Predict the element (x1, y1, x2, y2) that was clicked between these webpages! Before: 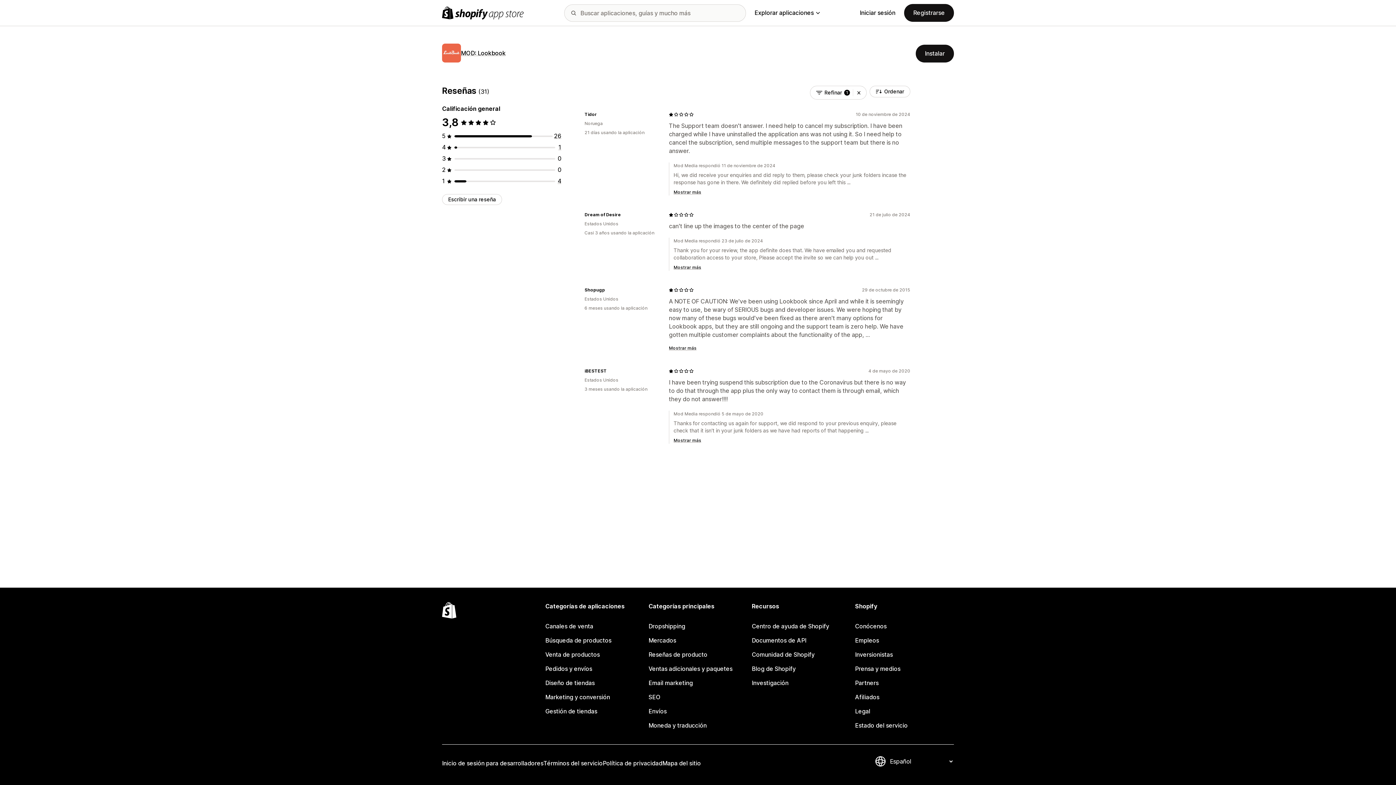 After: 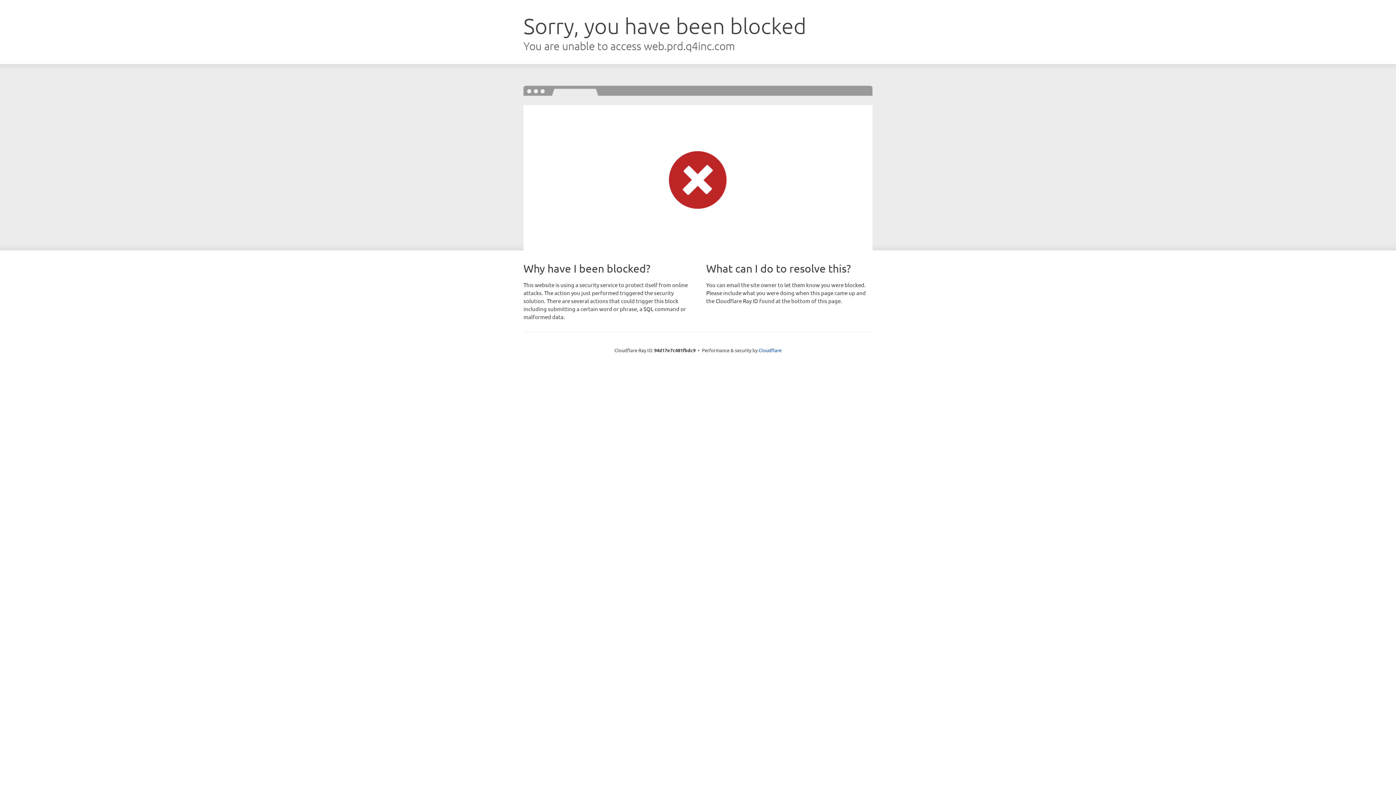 Action: bbox: (855, 648, 954, 662) label: Inversionistas